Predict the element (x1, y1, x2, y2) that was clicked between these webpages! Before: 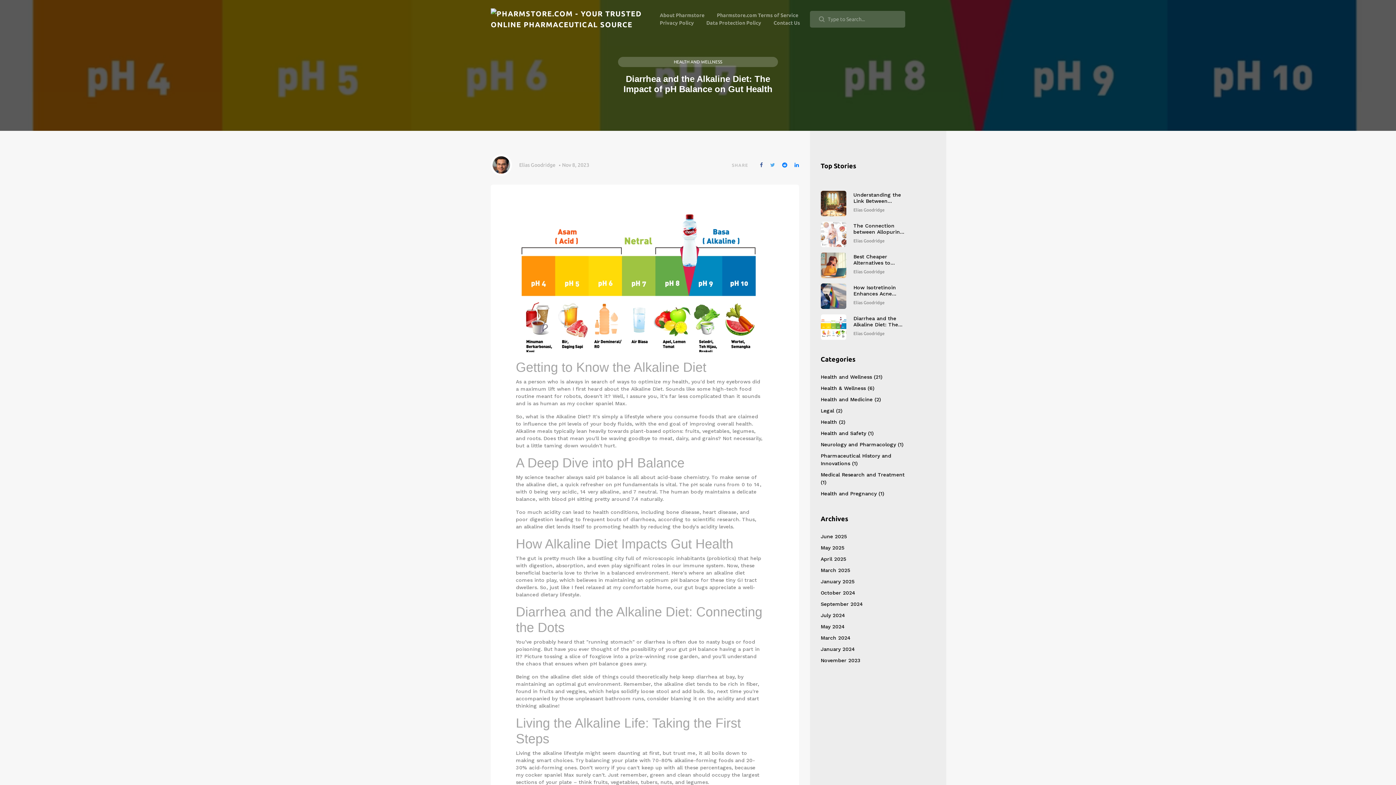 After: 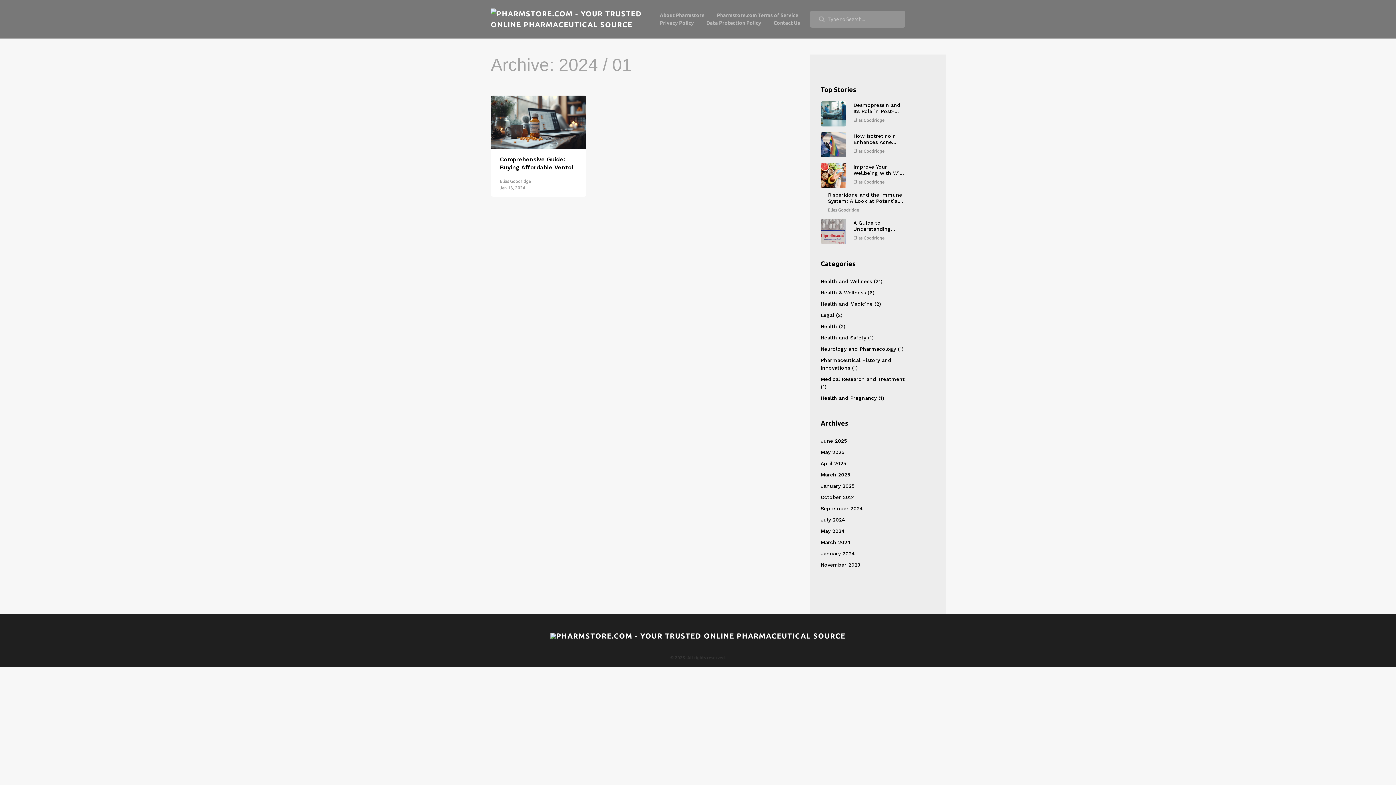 Action: bbox: (820, 646, 855, 652) label: January 2024